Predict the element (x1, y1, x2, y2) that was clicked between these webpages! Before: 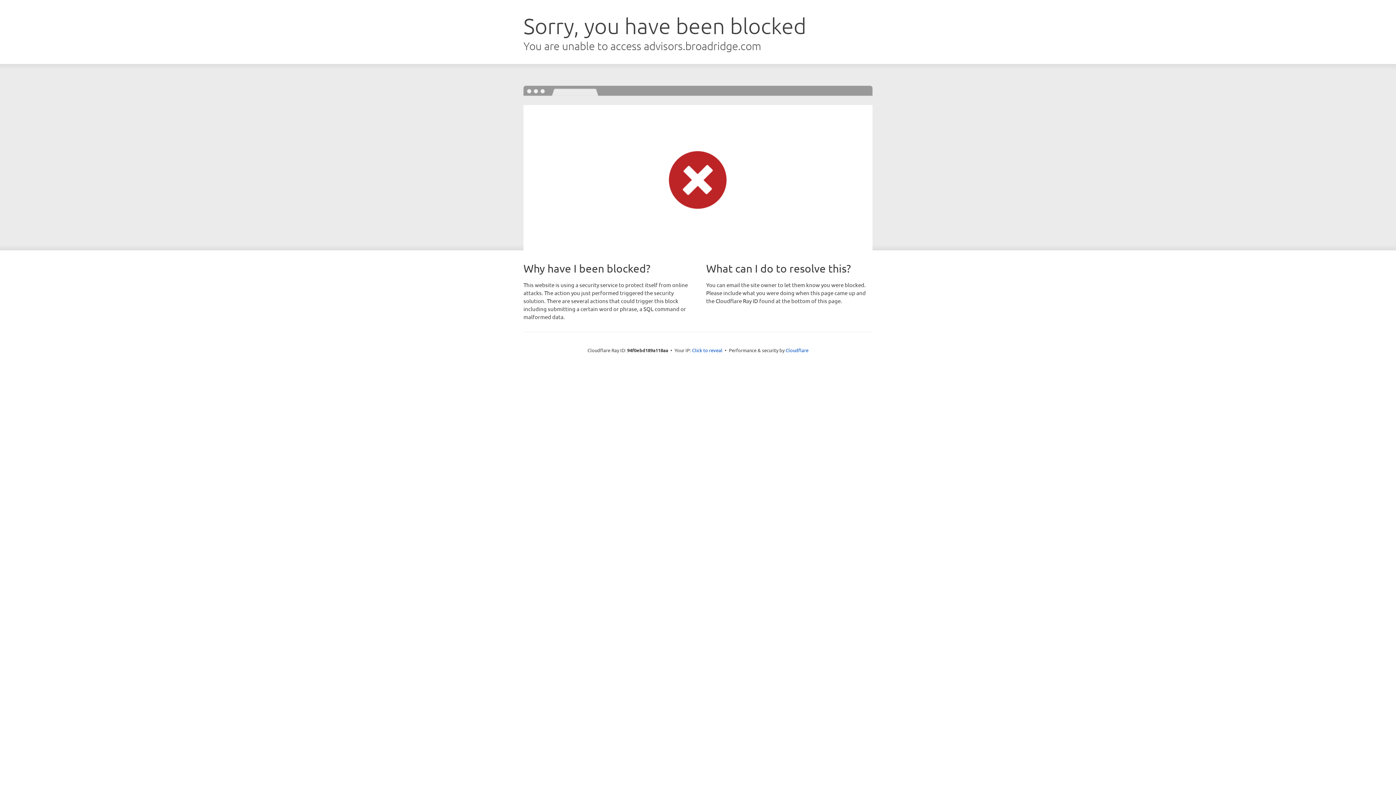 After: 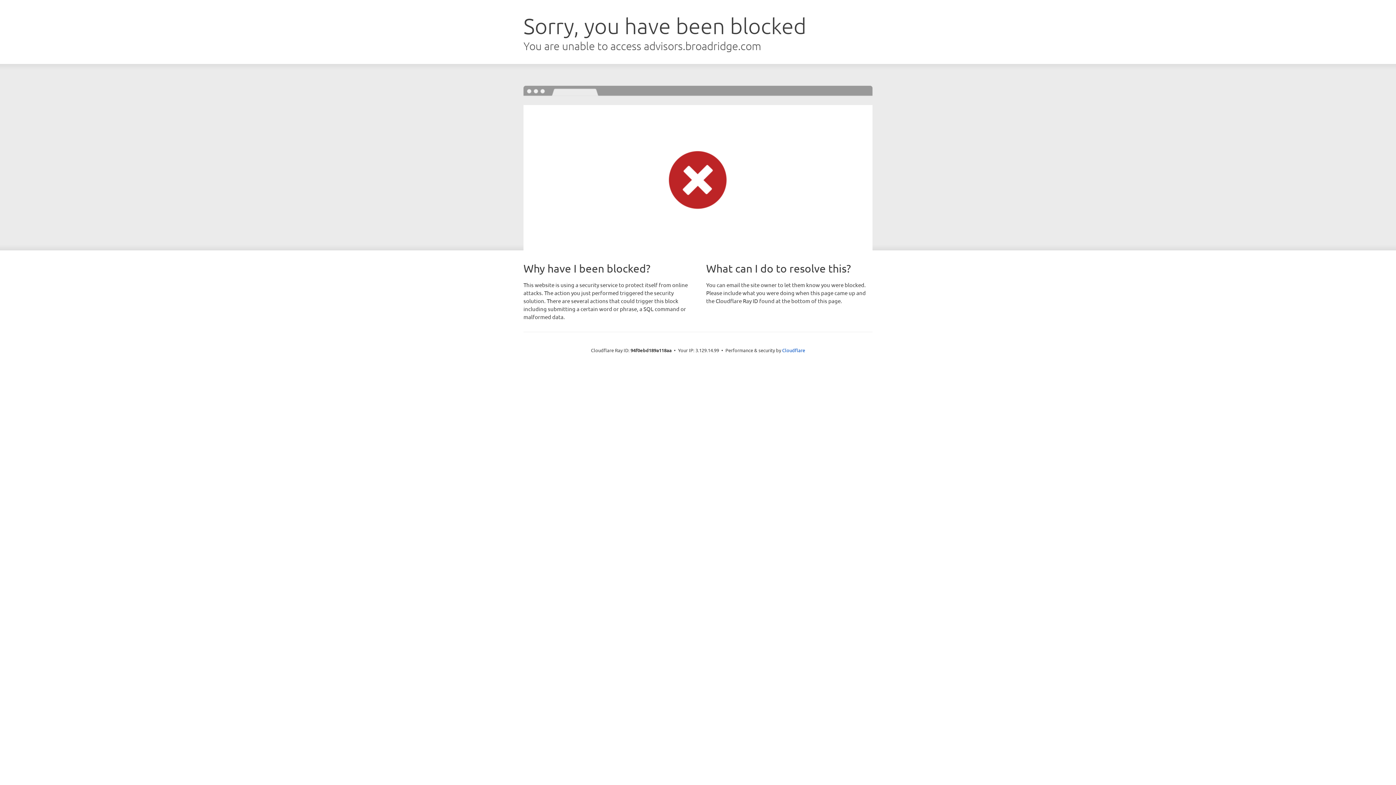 Action: label: Click to reveal bbox: (692, 346, 722, 353)